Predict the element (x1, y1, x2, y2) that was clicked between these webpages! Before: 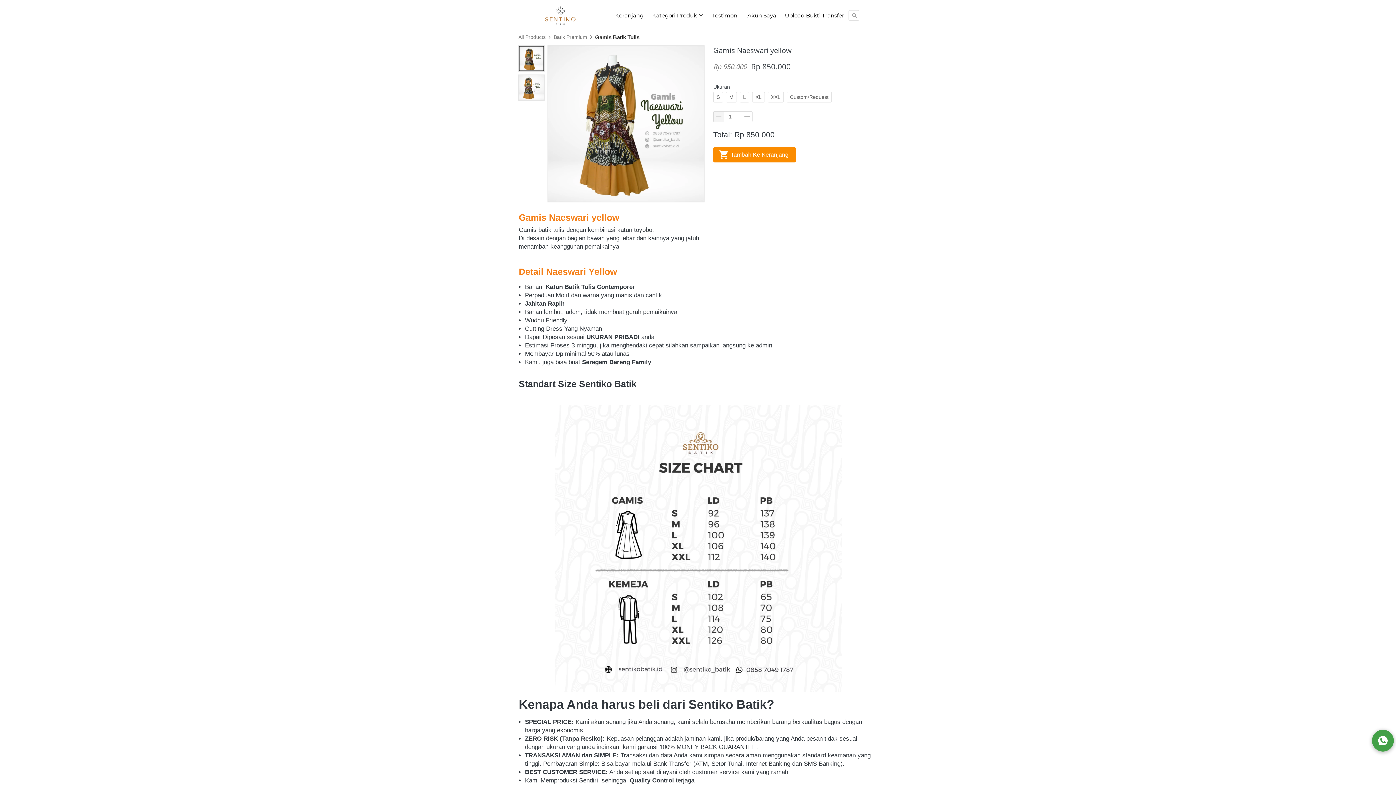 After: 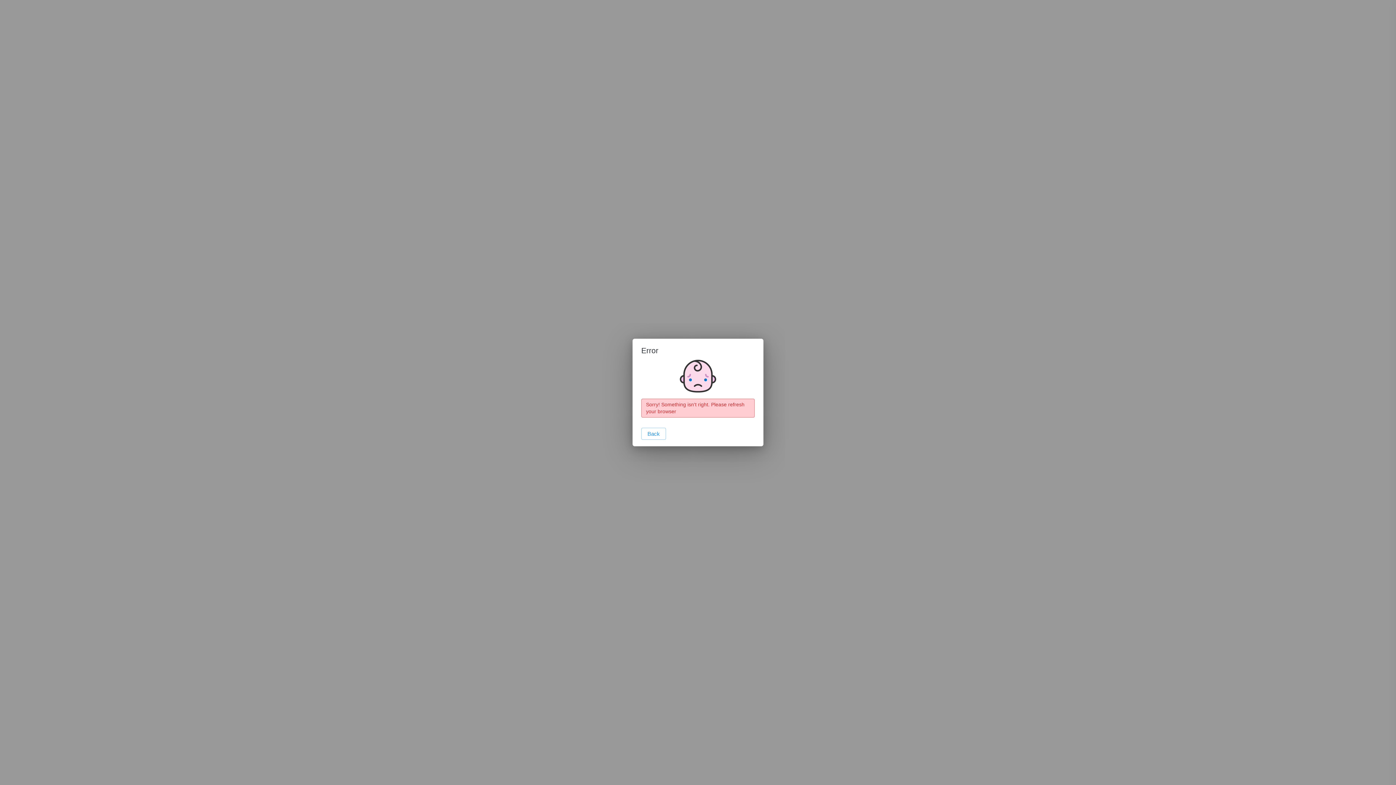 Action: bbox: (708, 7, 743, 23) label: Testimoni